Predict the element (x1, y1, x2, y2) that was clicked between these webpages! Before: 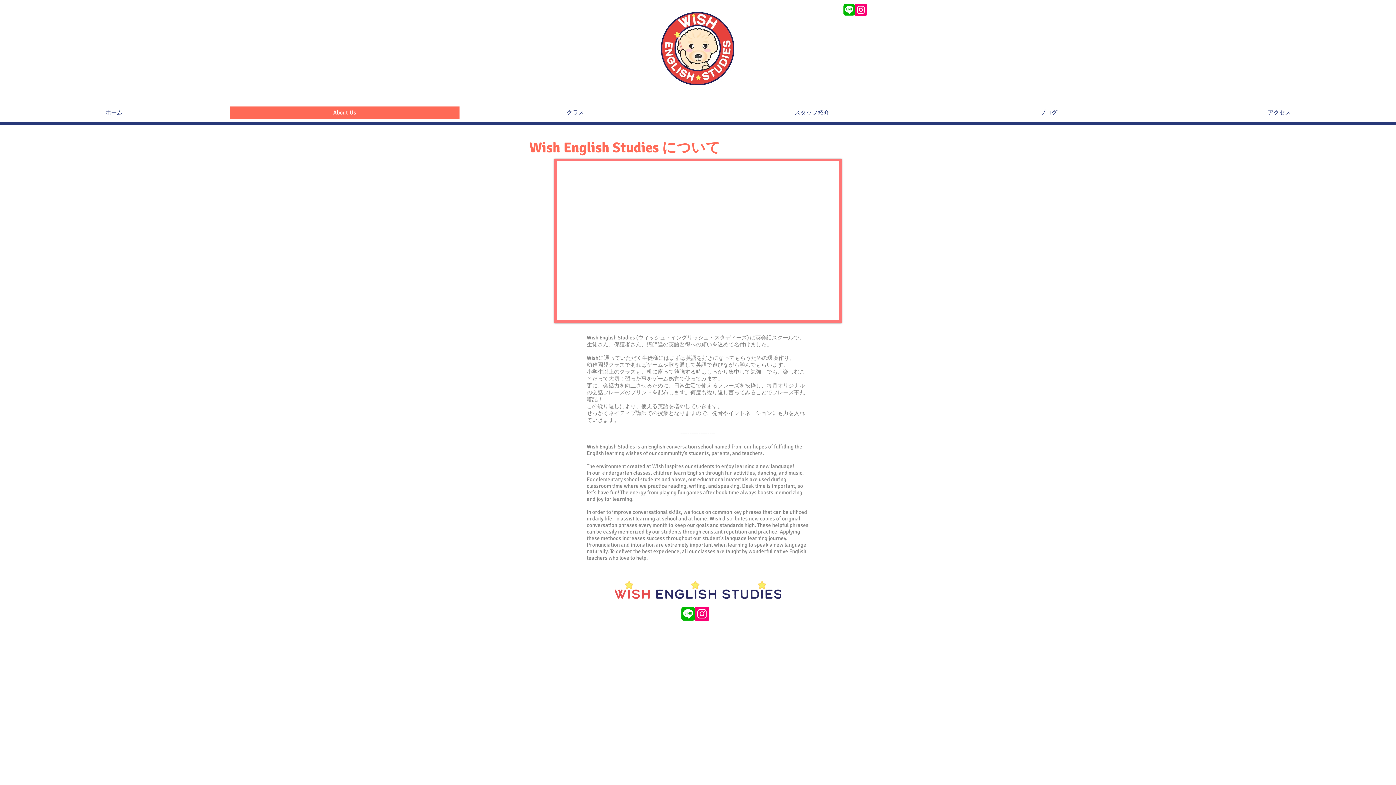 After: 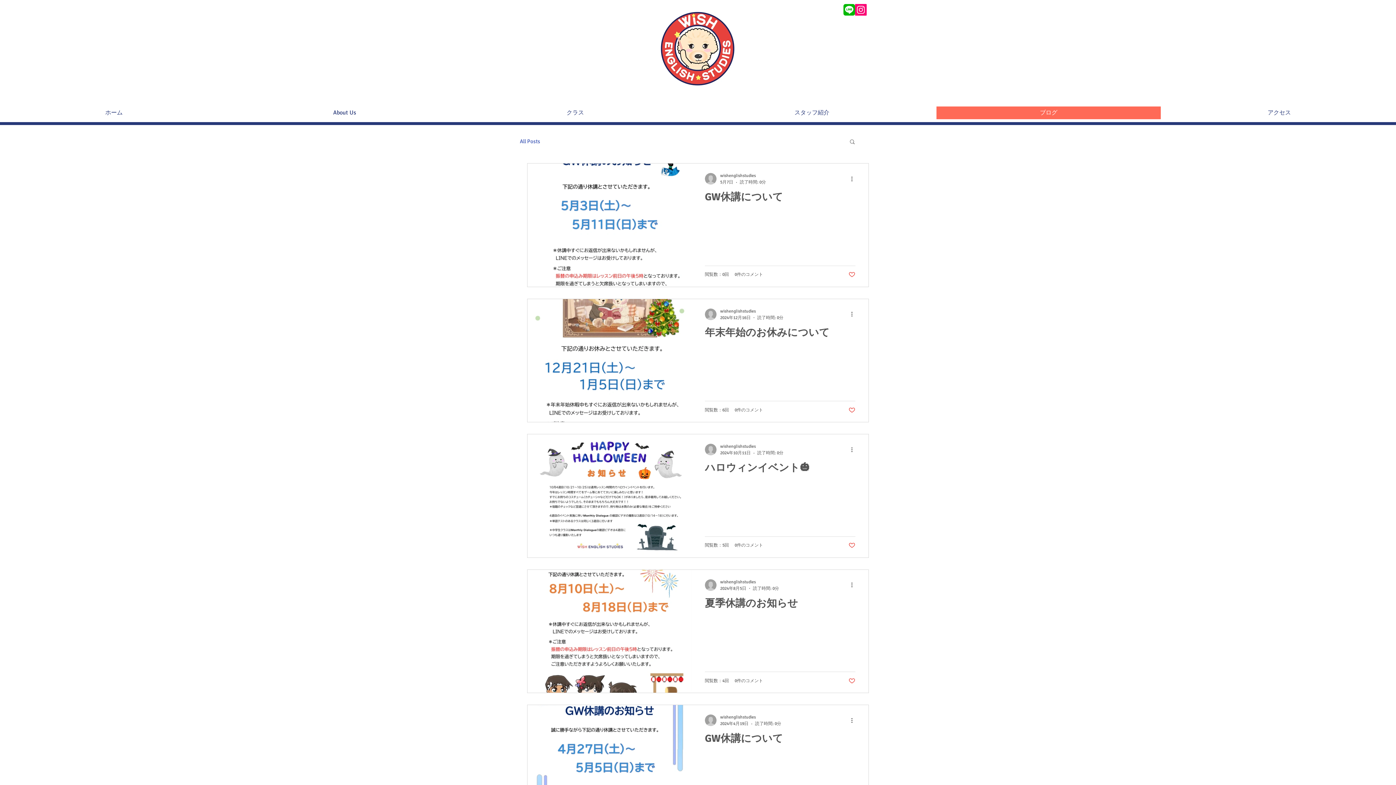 Action: label: ブログ bbox: (936, 106, 1161, 119)